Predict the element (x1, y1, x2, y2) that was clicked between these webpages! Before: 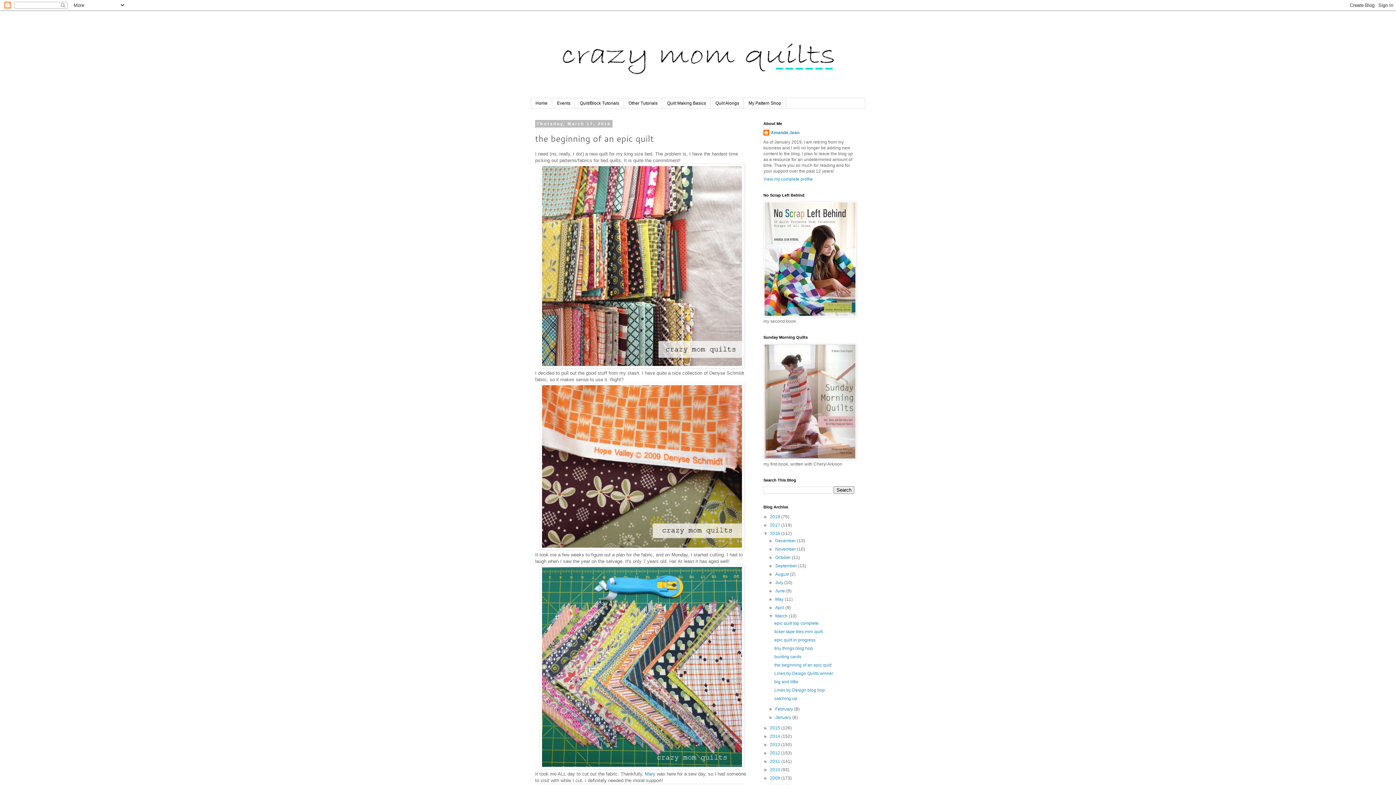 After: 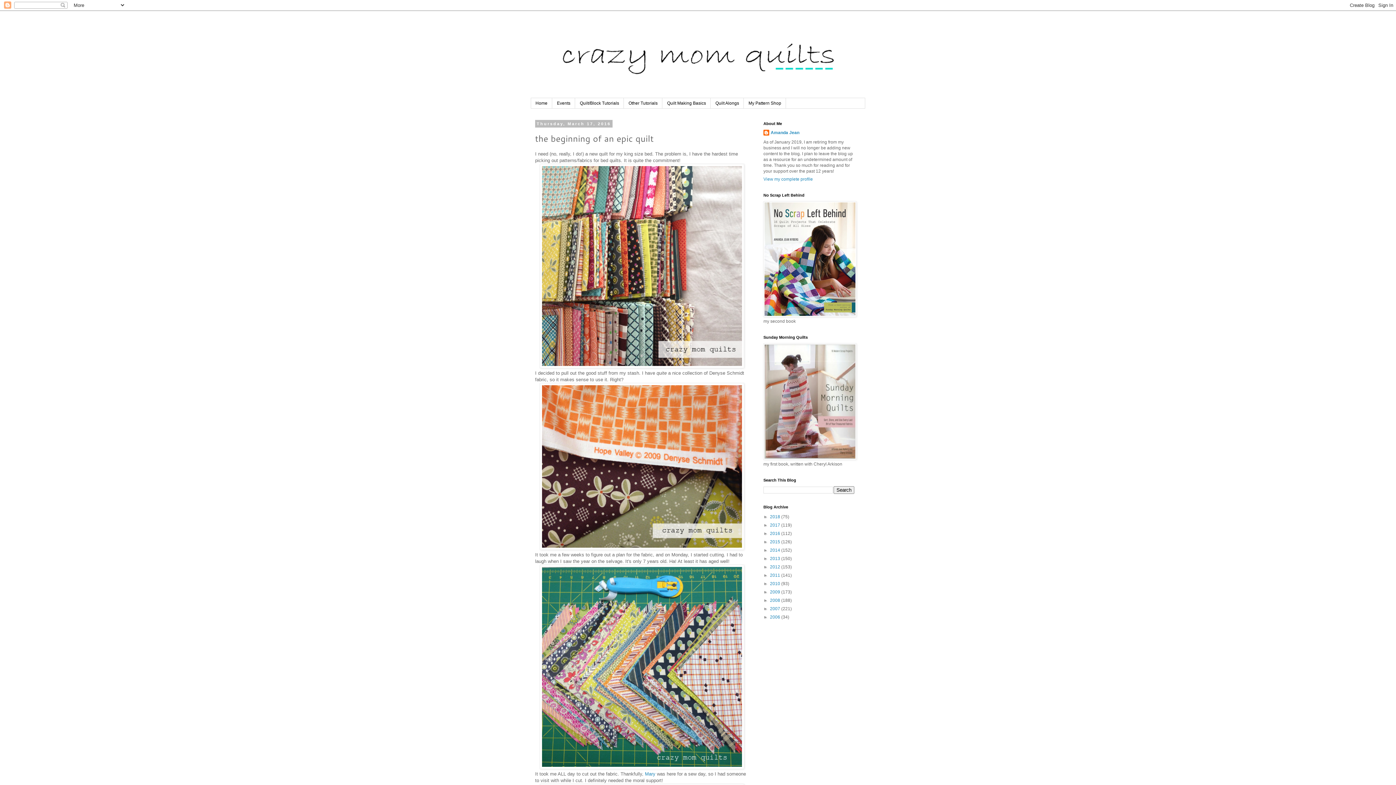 Action: label: ▼   bbox: (763, 531, 770, 536)